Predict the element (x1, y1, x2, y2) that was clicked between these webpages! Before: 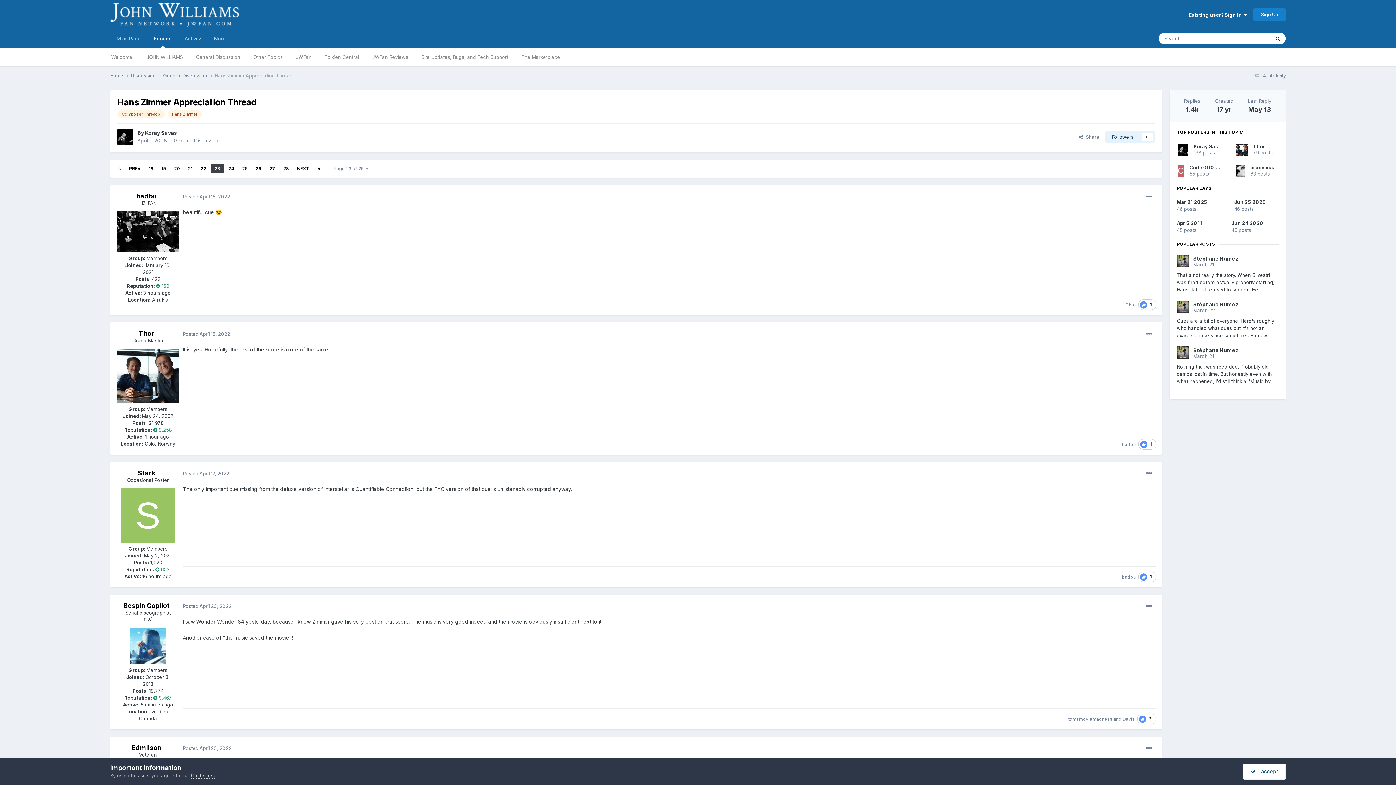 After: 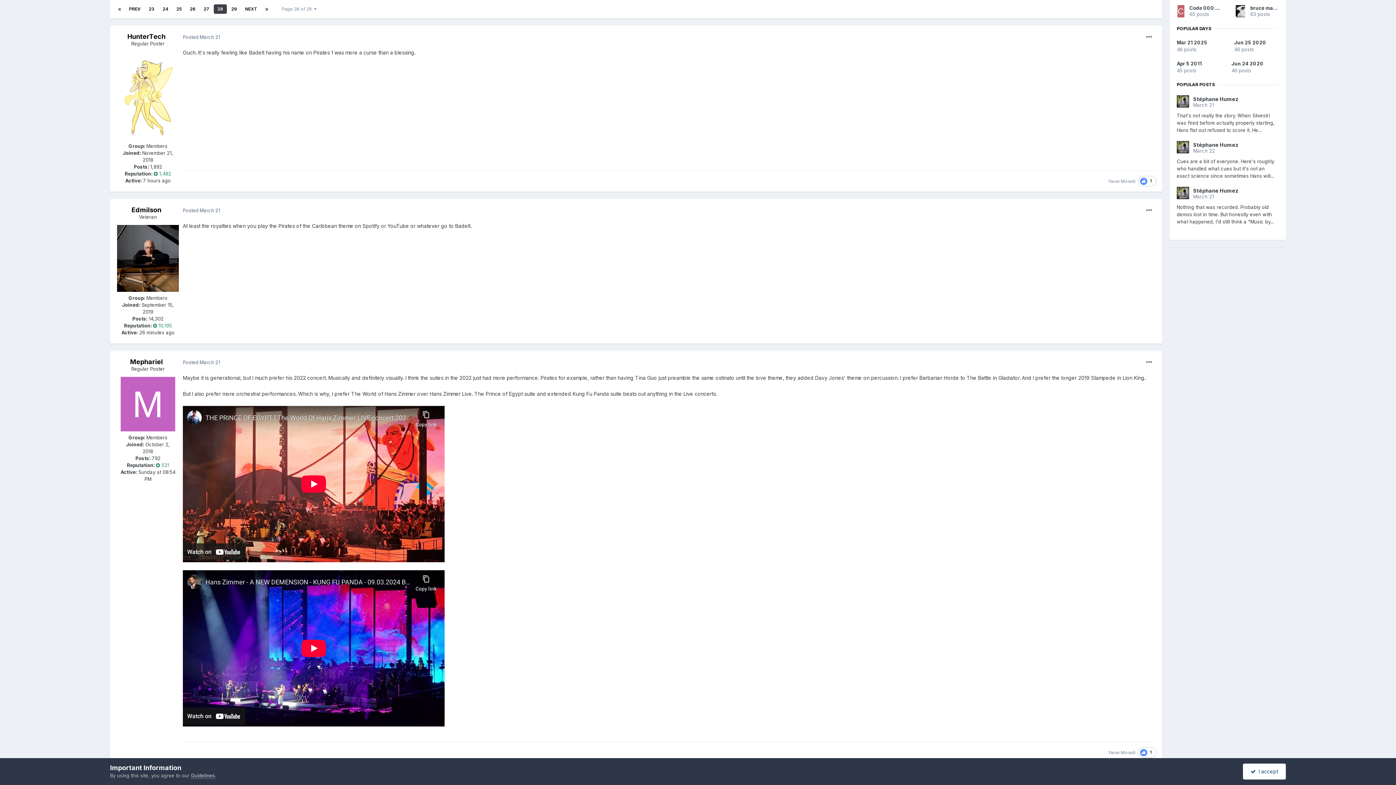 Action: bbox: (279, 164, 292, 173) label: 28